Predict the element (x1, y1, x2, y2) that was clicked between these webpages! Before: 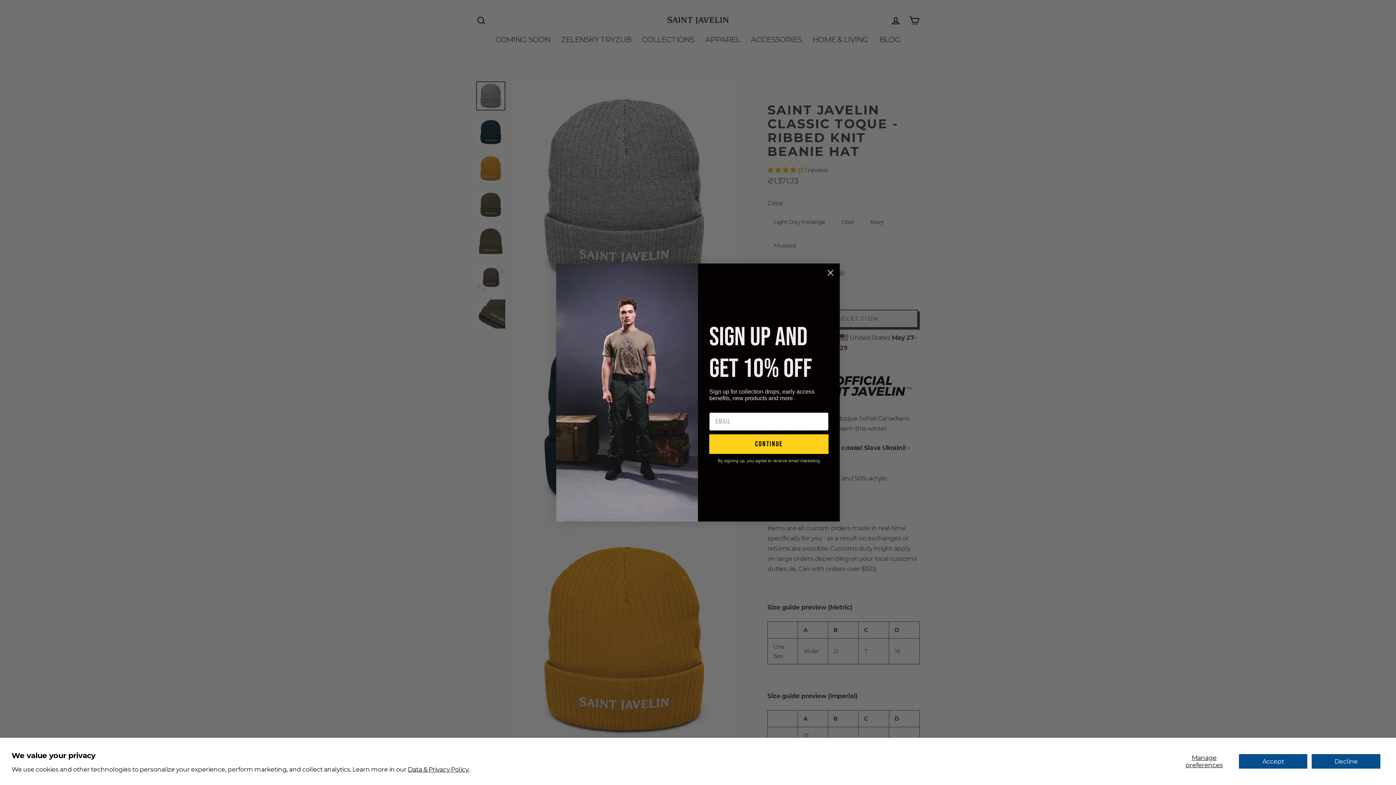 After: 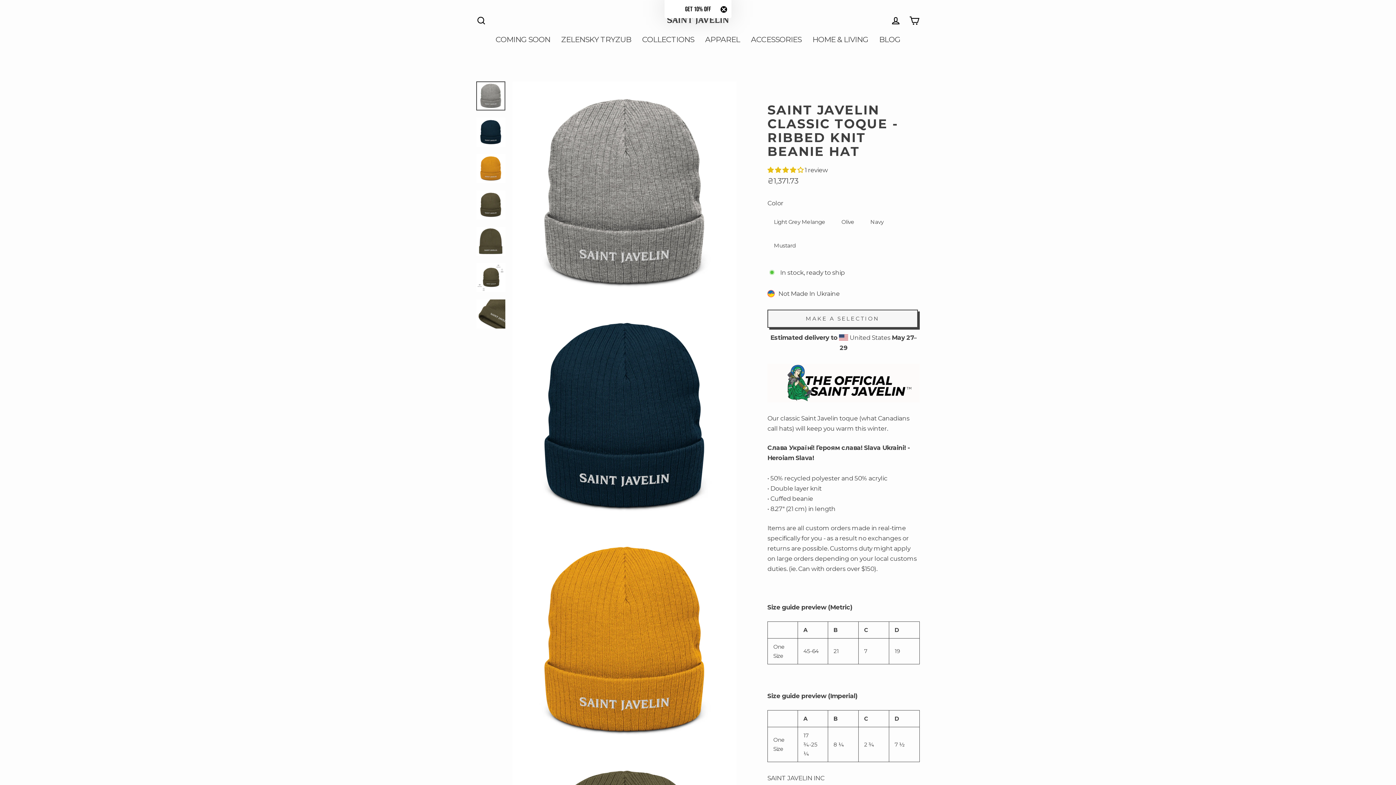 Action: label: Accept bbox: (1238, 754, 1308, 769)